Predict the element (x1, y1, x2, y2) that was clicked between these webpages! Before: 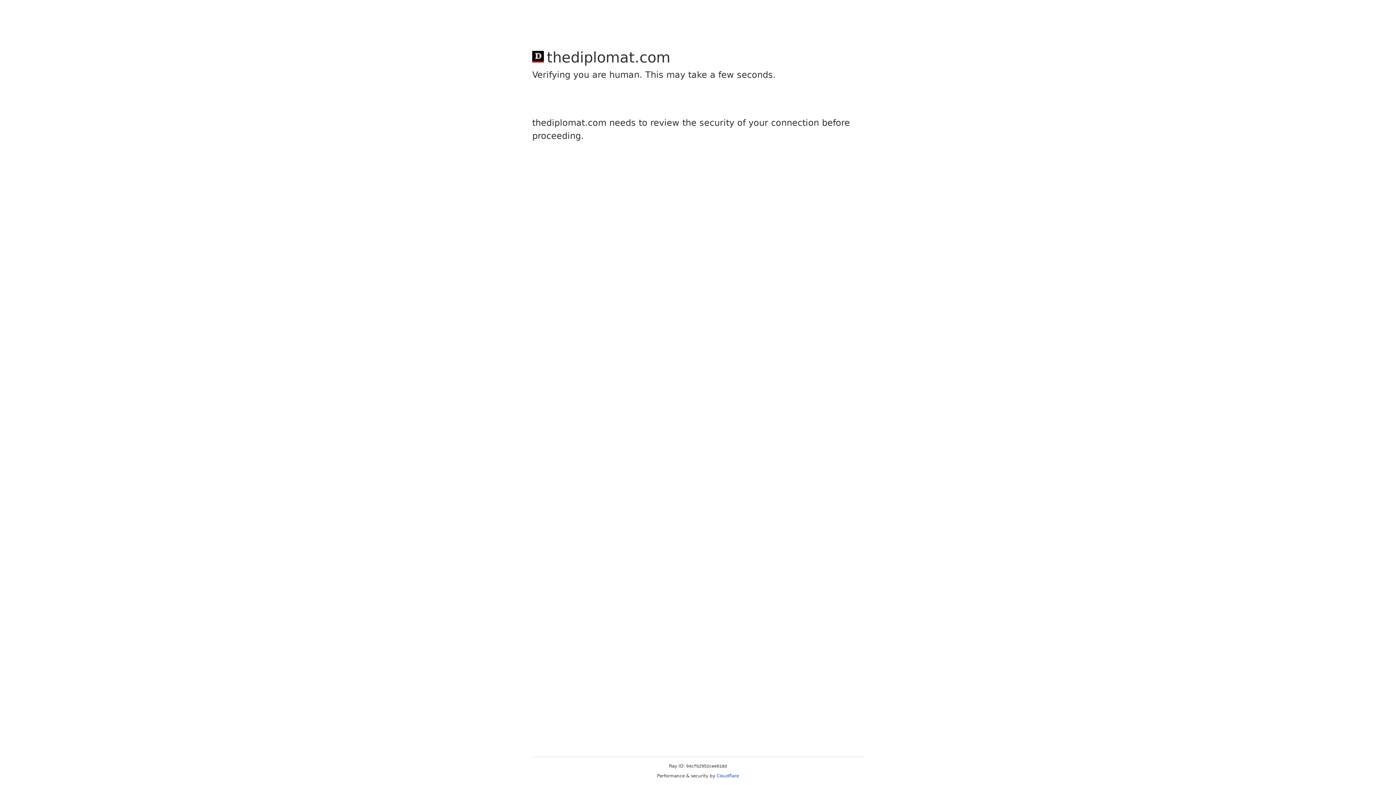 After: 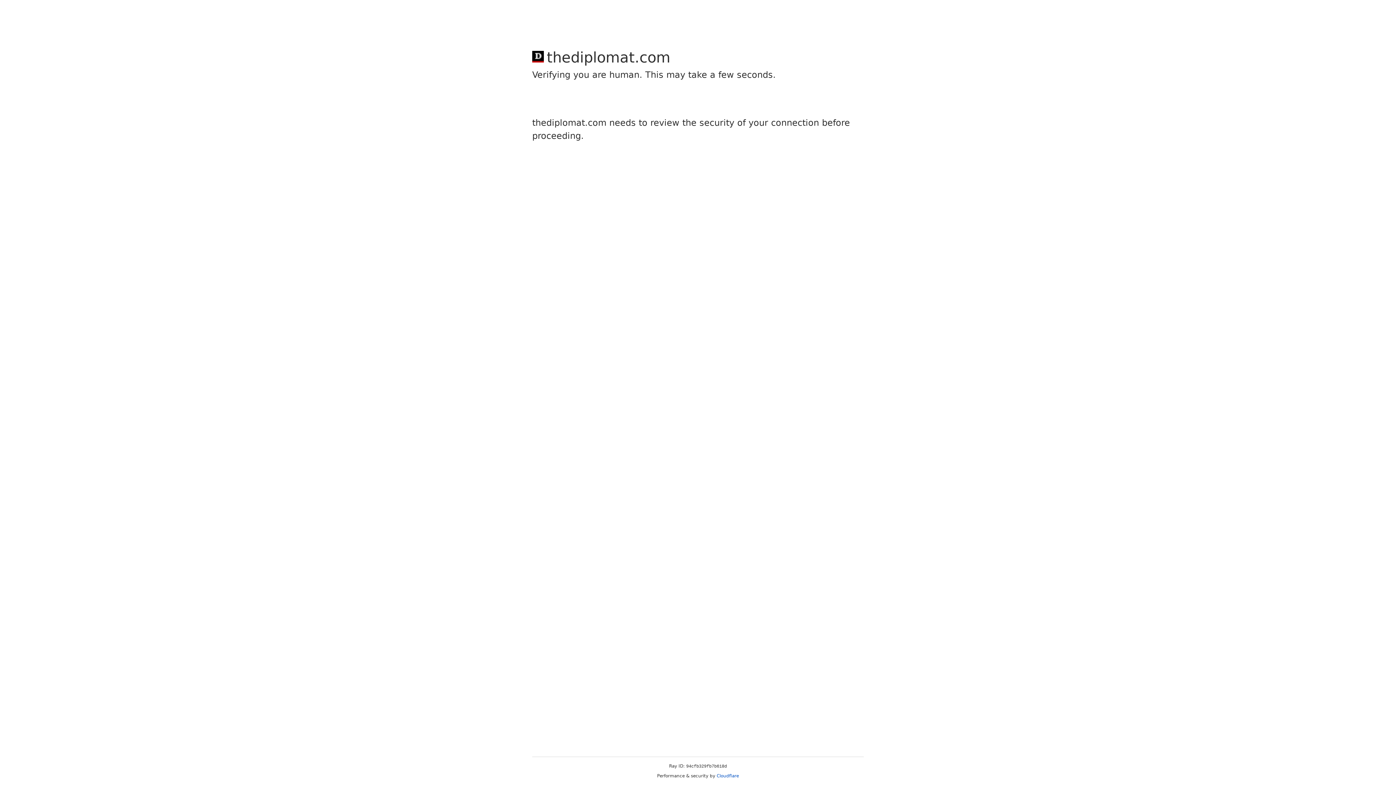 Action: bbox: (716, 773, 739, 778) label: Cloudflare